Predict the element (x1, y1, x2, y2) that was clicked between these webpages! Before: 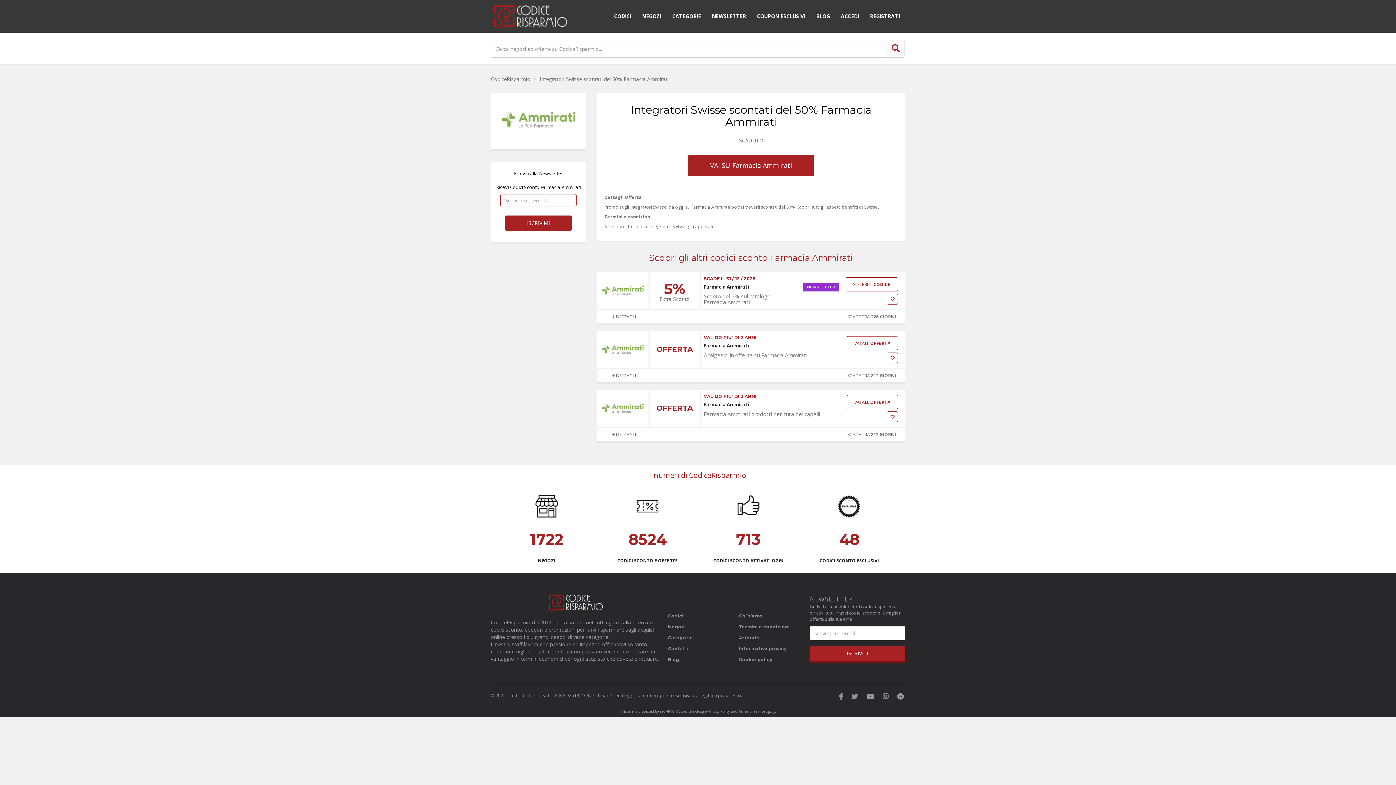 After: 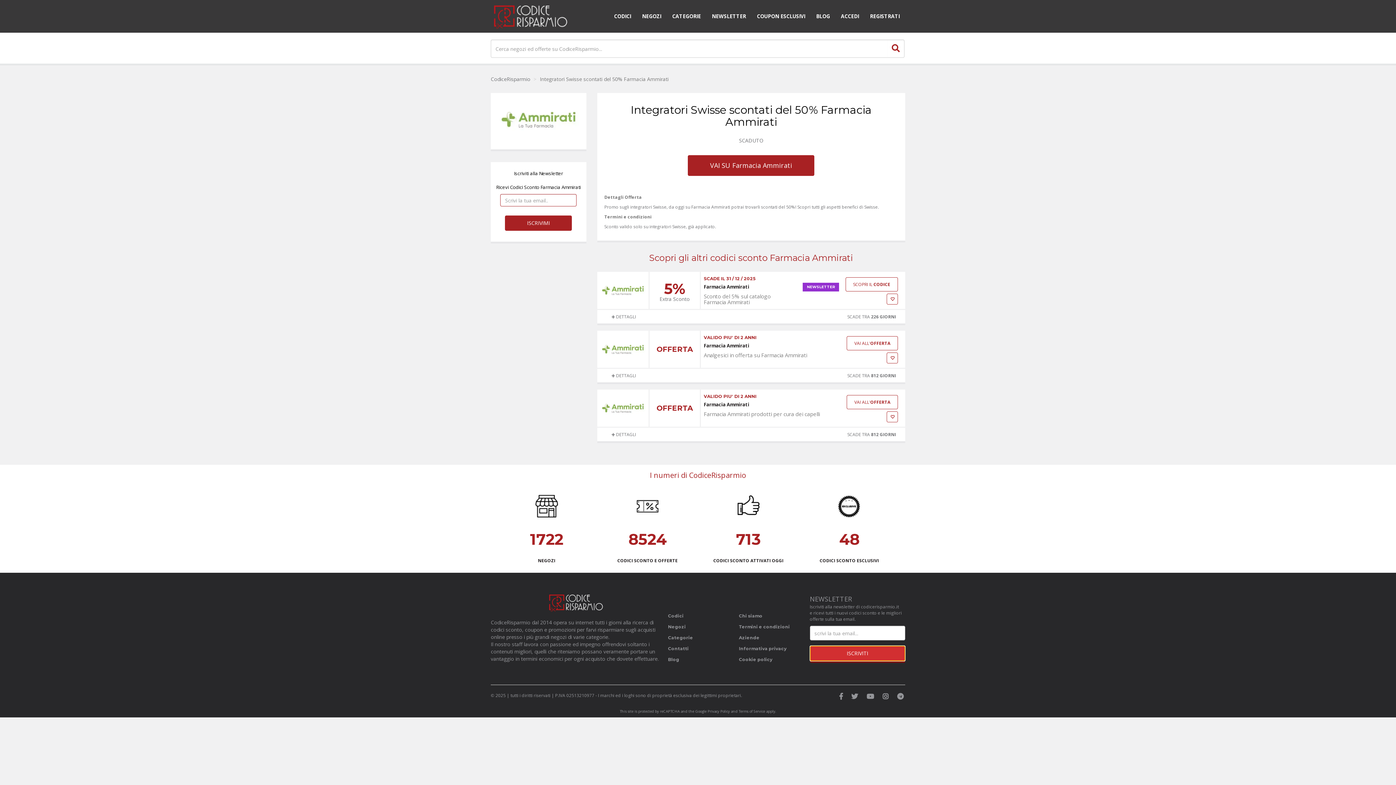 Action: bbox: (810, 646, 905, 661) label: ISCRIVITI